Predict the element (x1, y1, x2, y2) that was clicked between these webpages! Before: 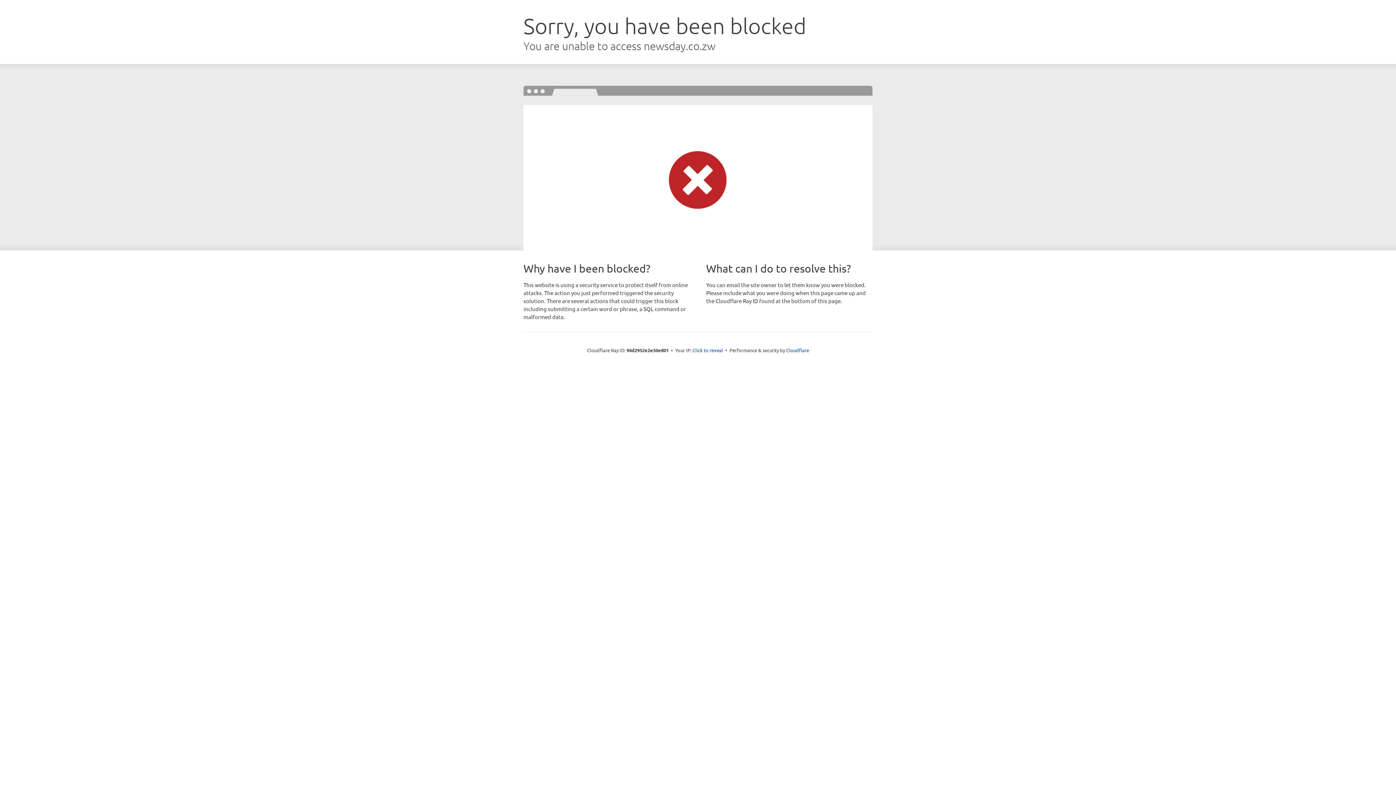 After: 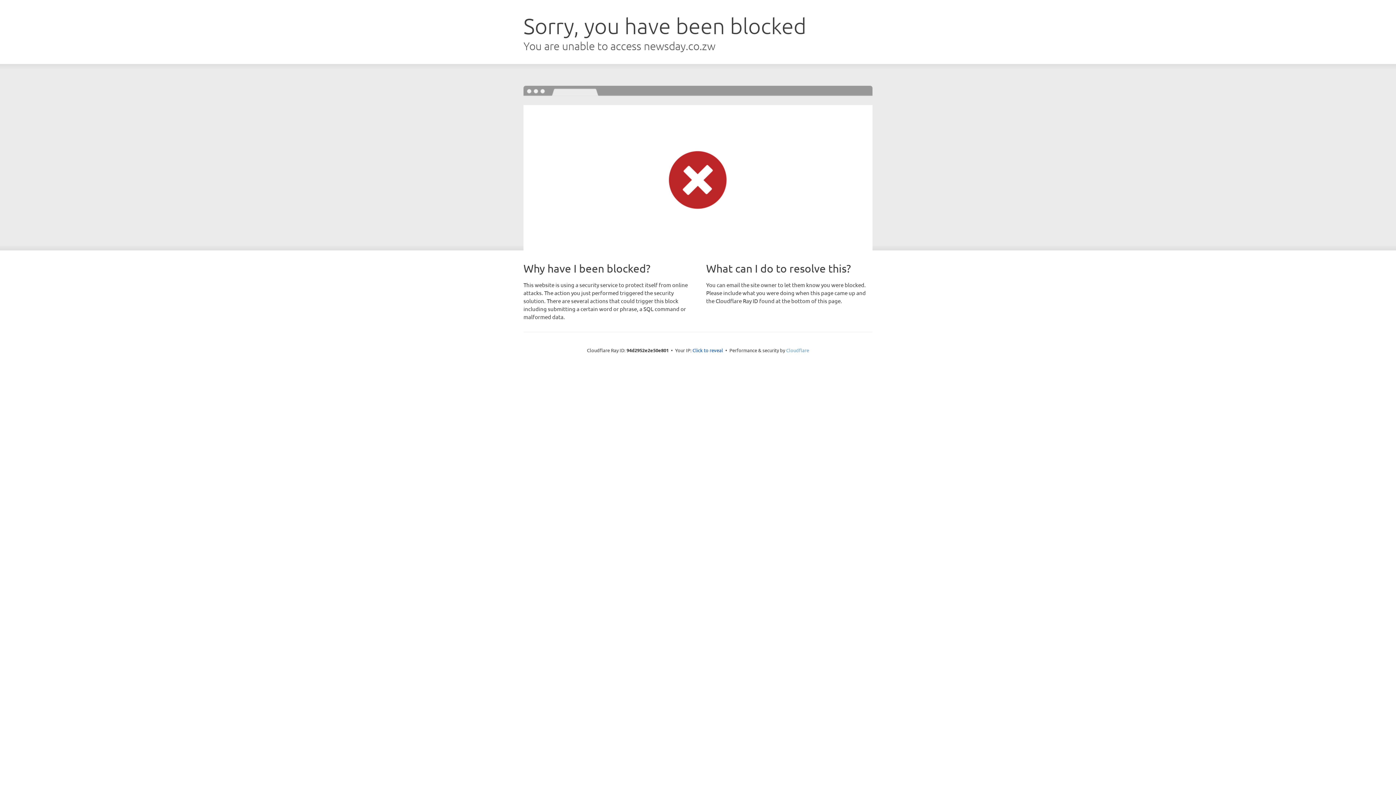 Action: bbox: (786, 347, 809, 353) label: Cloudflare